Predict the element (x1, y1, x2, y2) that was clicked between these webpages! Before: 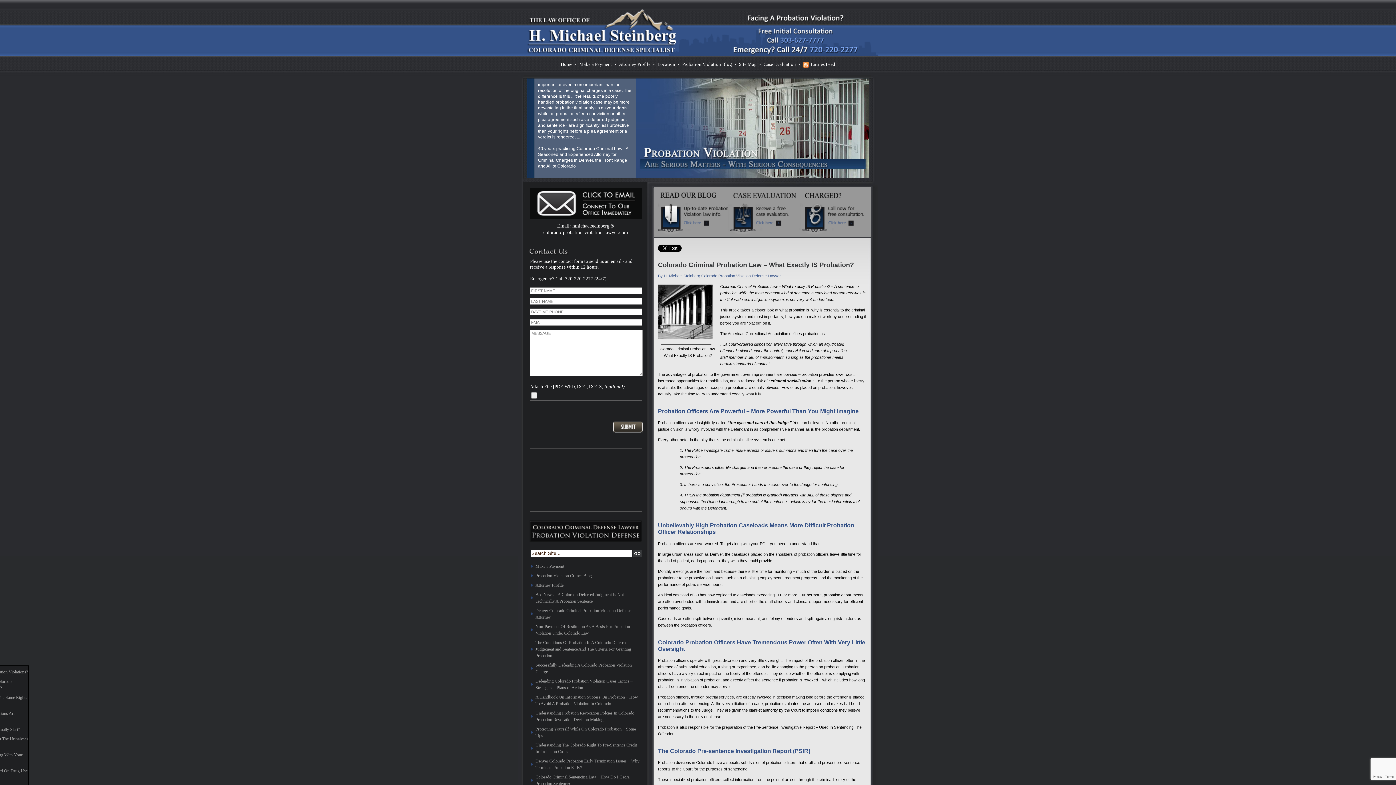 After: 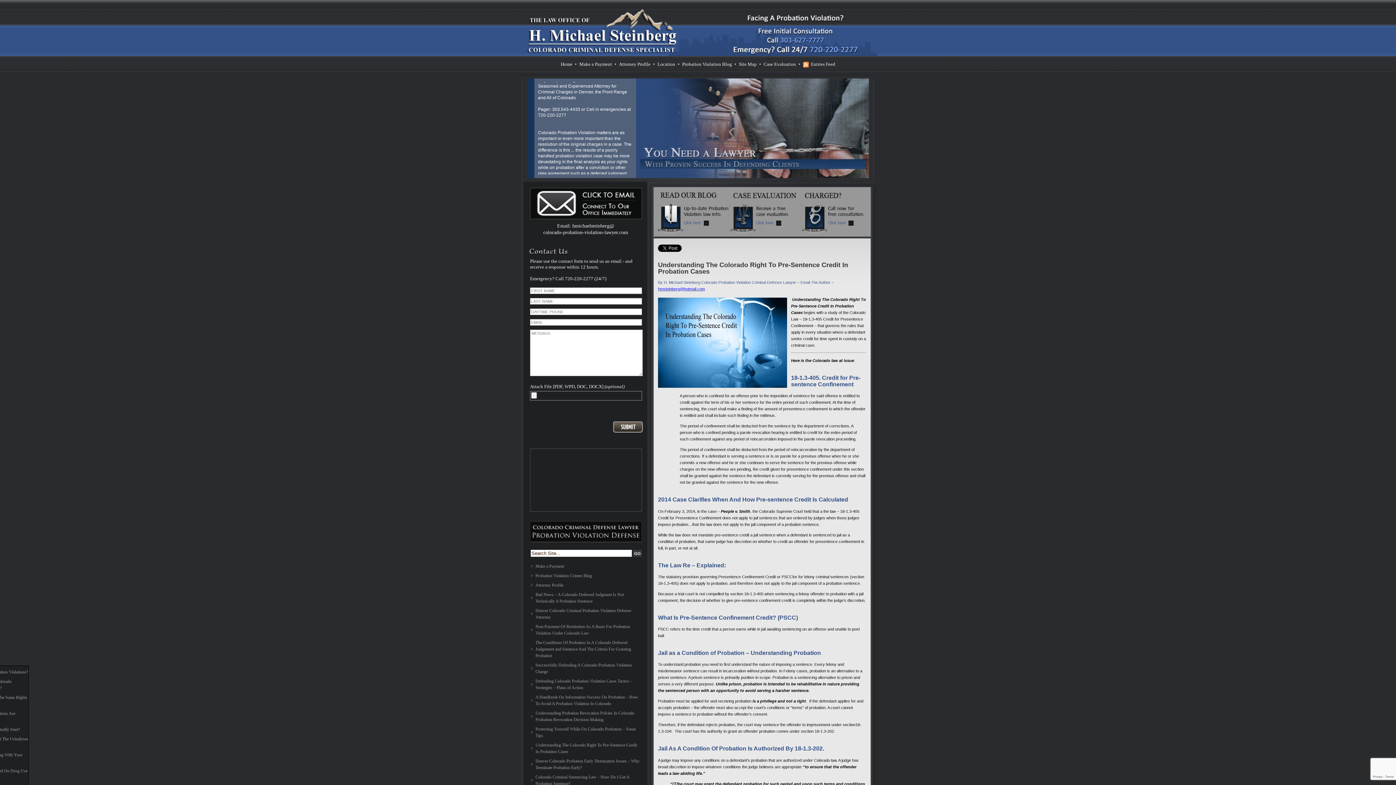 Action: label: Understanding The Colorado Right To Pre-Sentence Credit In Probation Cases bbox: (531, 740, 642, 756)